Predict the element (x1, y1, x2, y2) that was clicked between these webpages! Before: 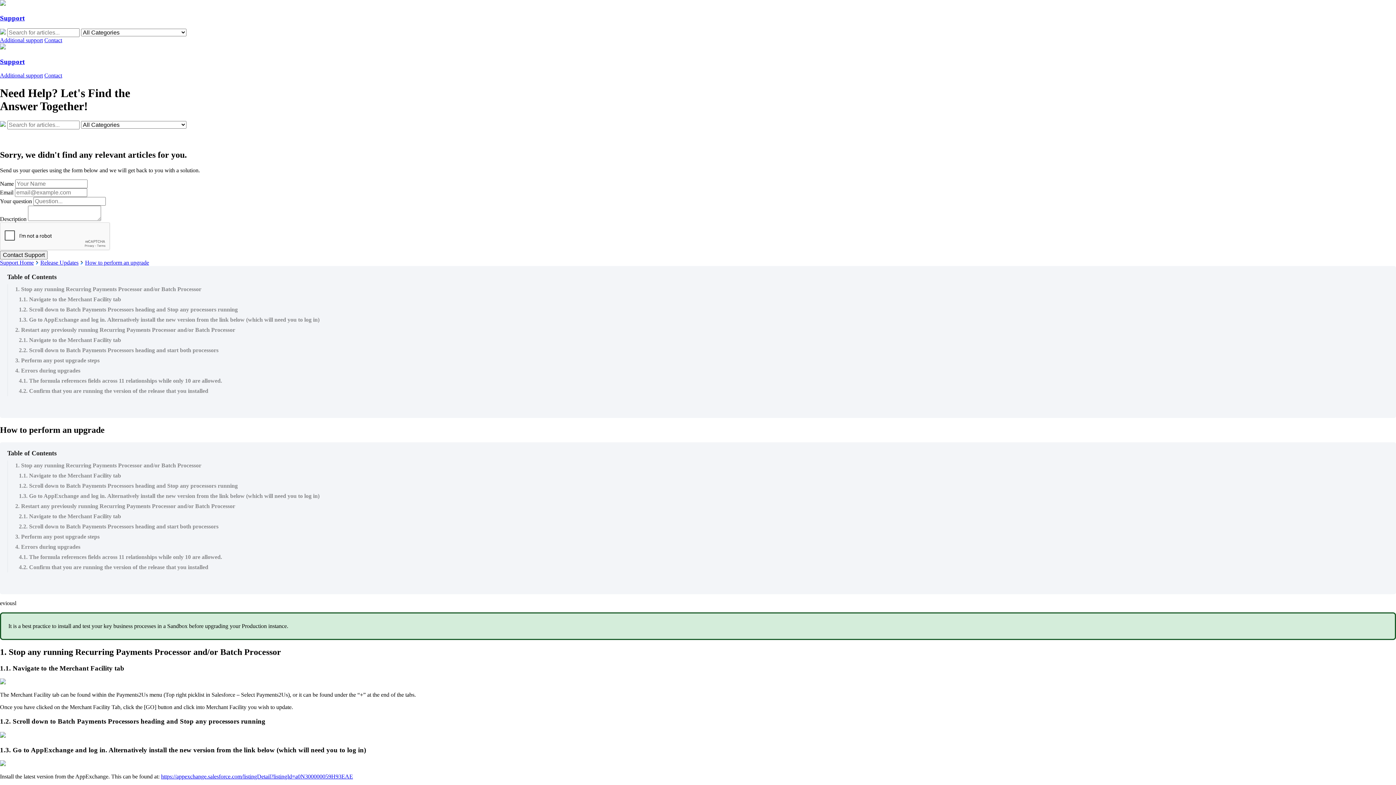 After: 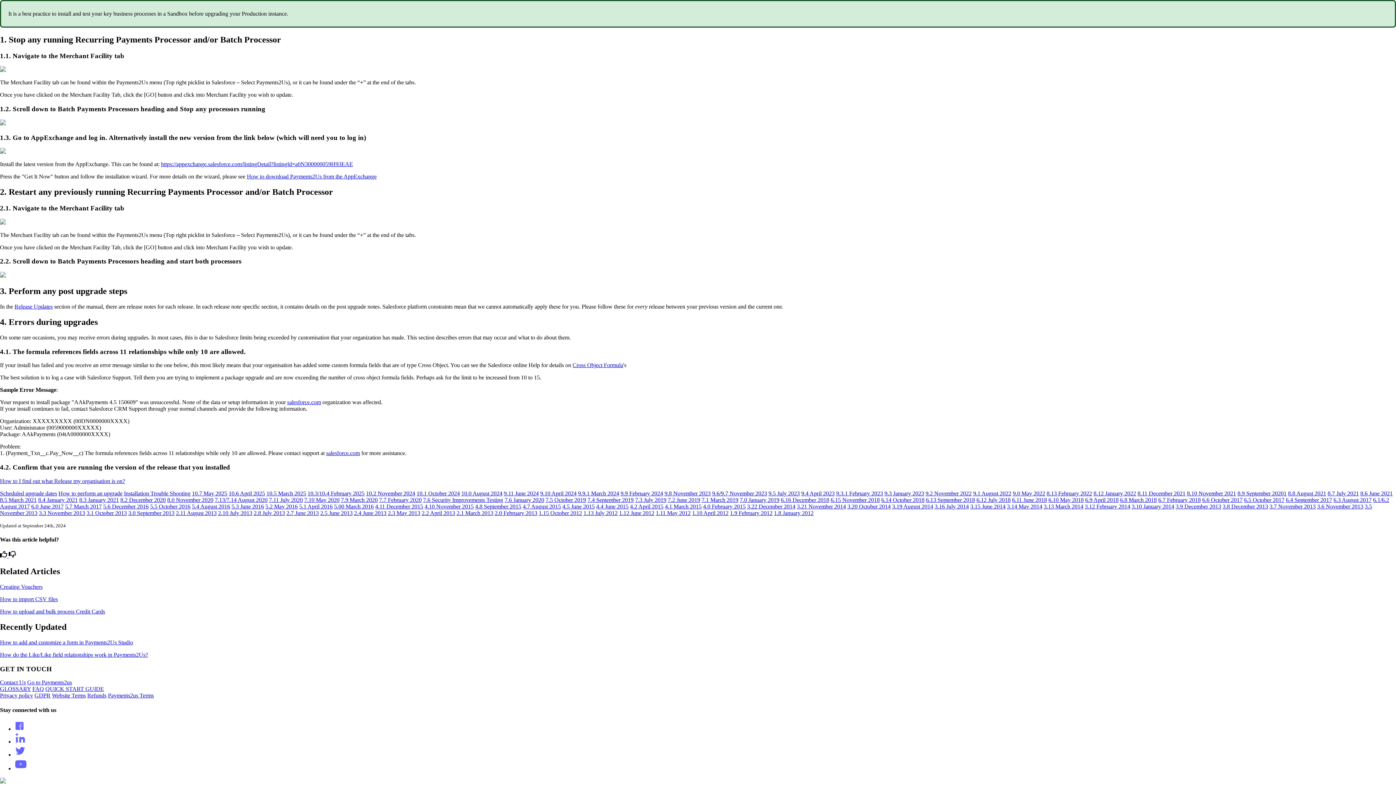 Action: bbox: (7, 491, 1385, 501) label: 1.3. Go to AppExchange and log in. Alternatively install the new version from the link below (which will need you to log in)